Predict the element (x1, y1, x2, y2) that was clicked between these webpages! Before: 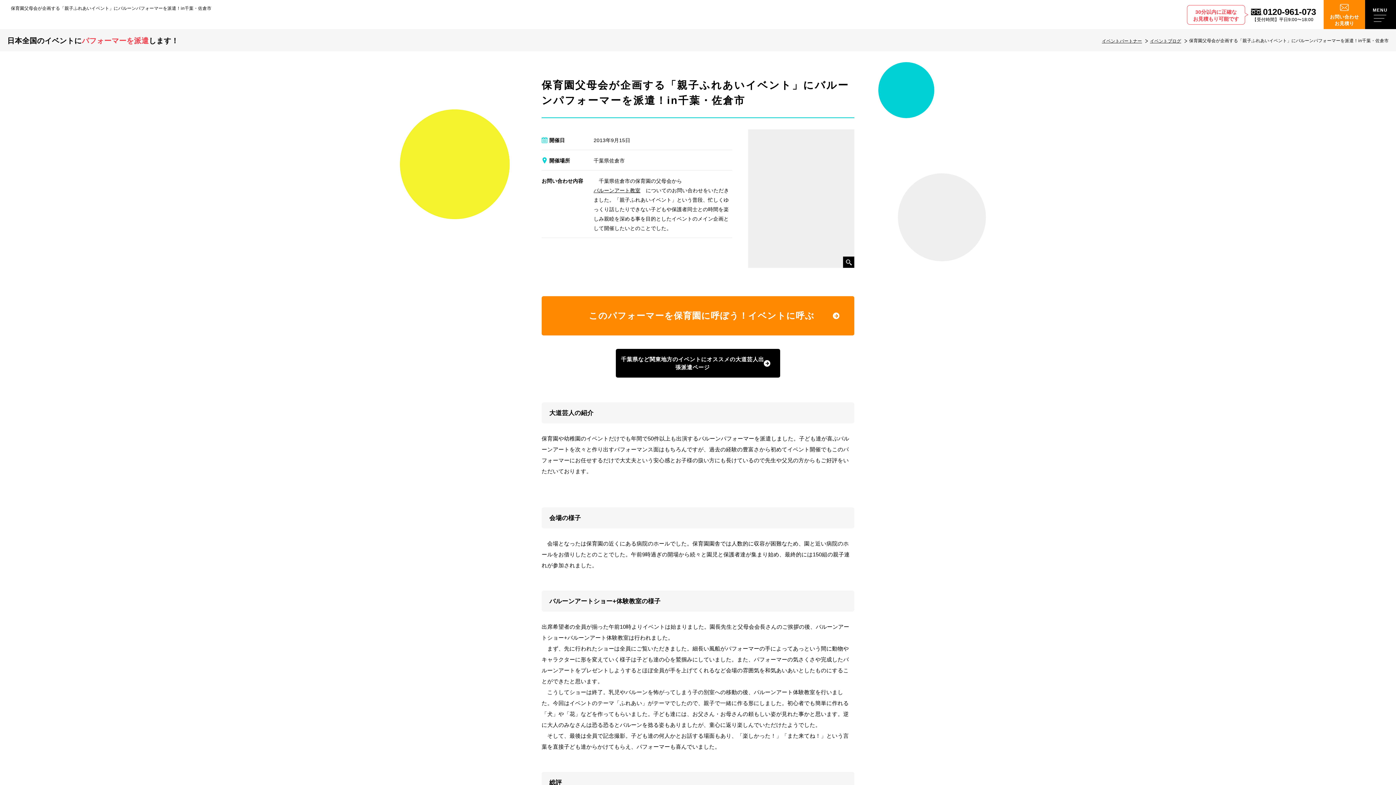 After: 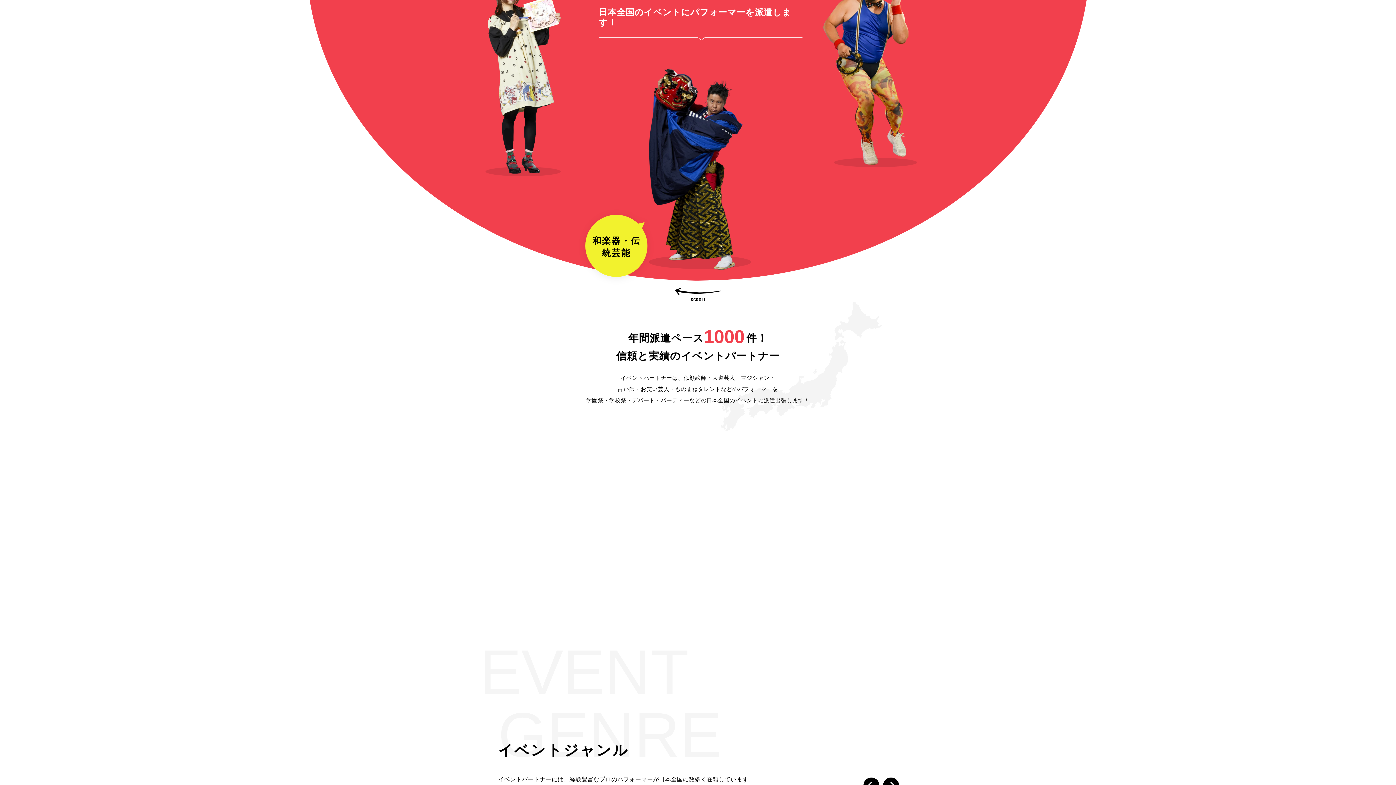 Action: label: イベントパートナー bbox: (1102, 38, 1142, 43)